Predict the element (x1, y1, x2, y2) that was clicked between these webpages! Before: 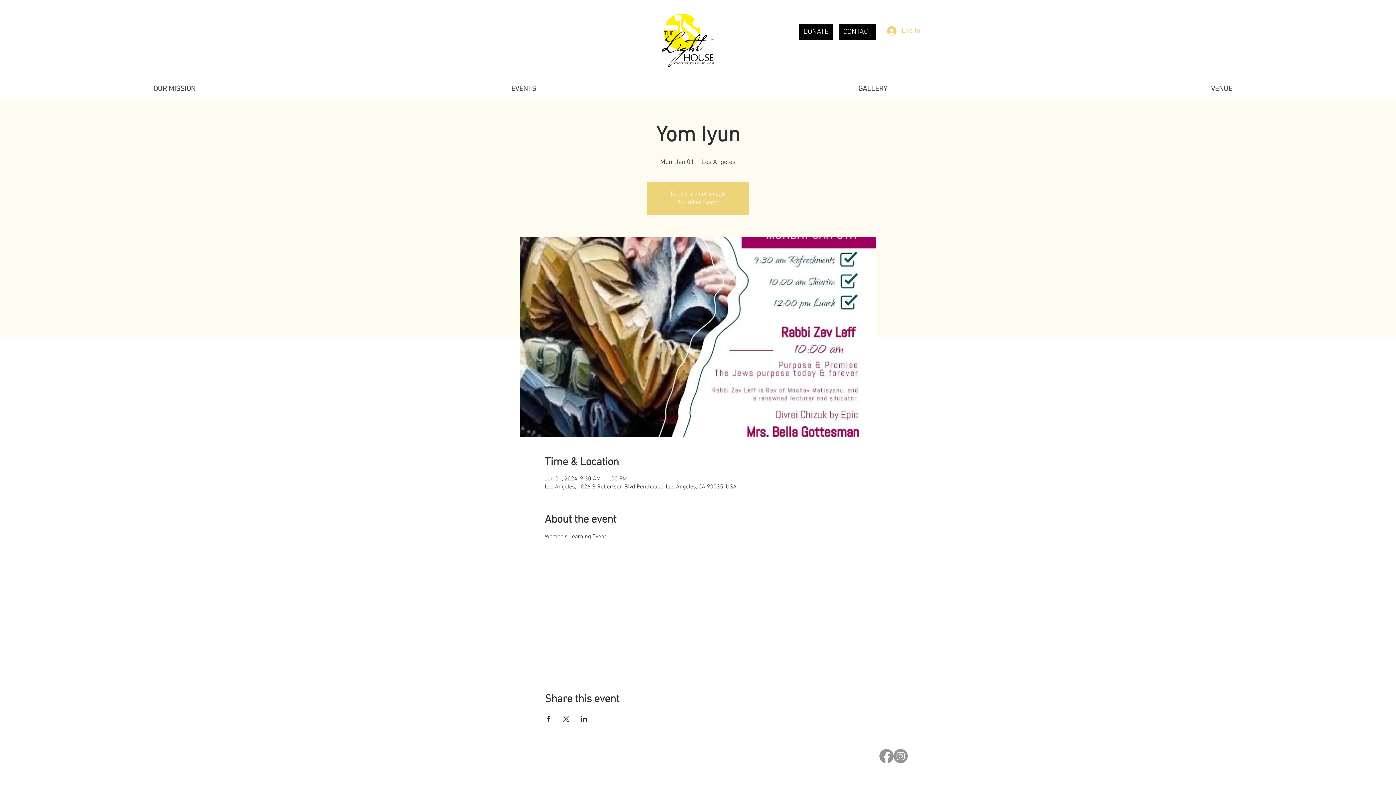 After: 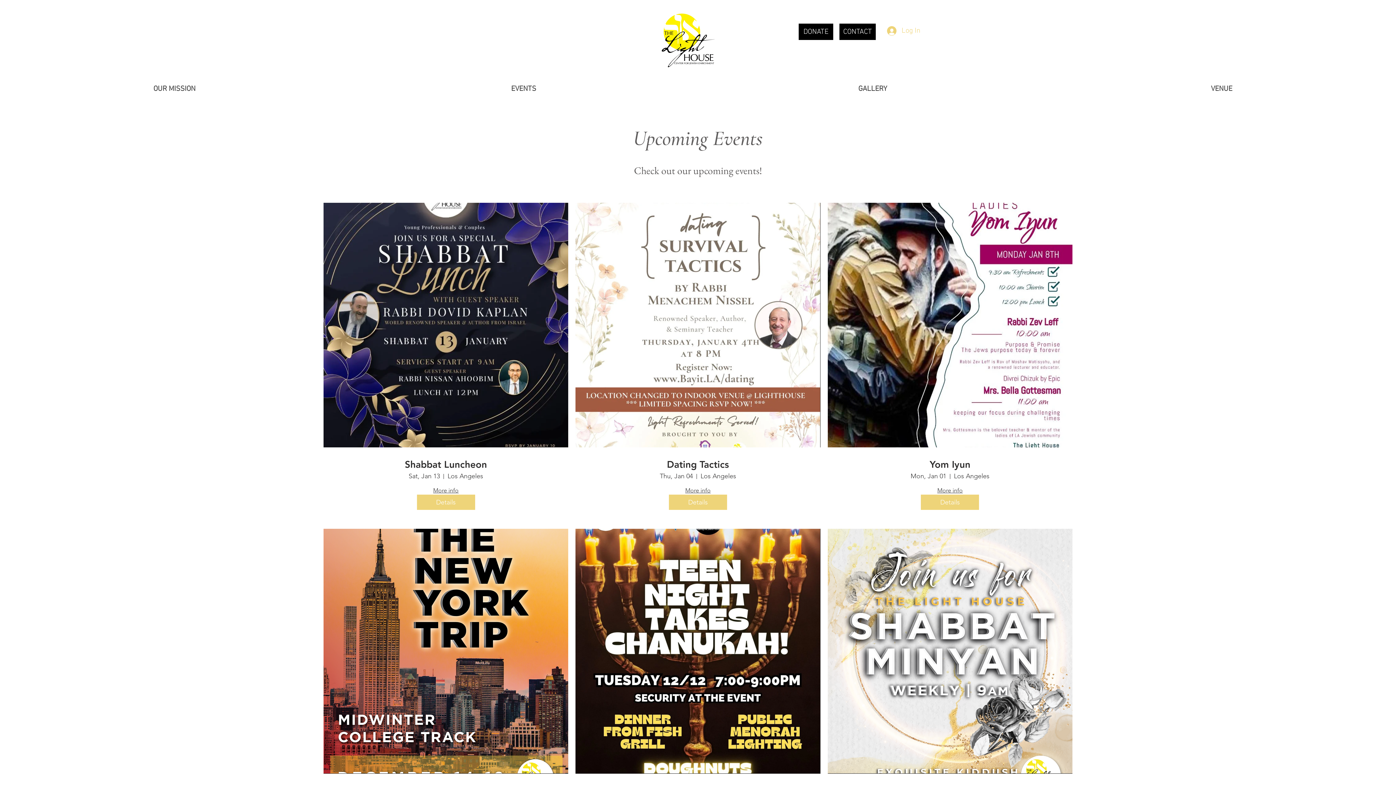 Action: label: EVENTS bbox: (349, 78, 698, 100)